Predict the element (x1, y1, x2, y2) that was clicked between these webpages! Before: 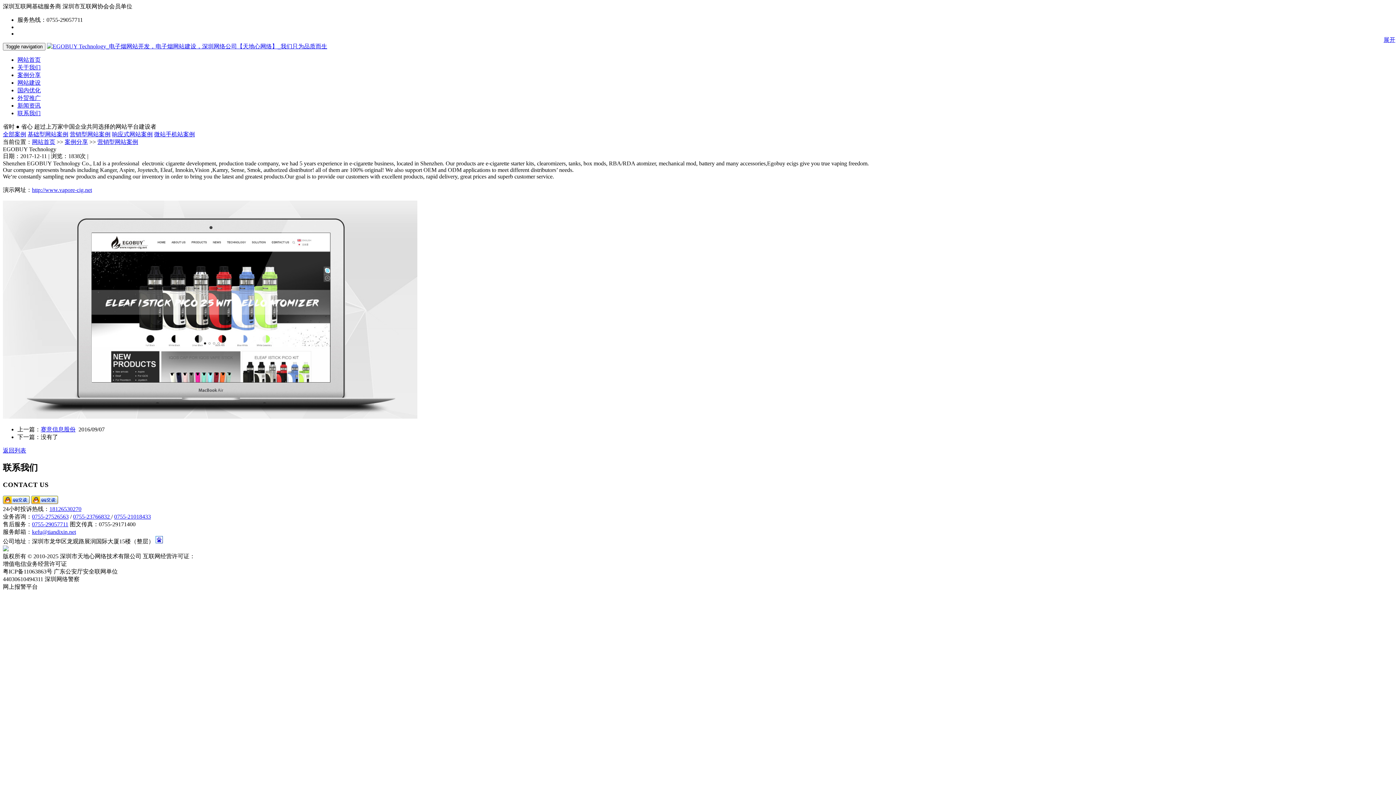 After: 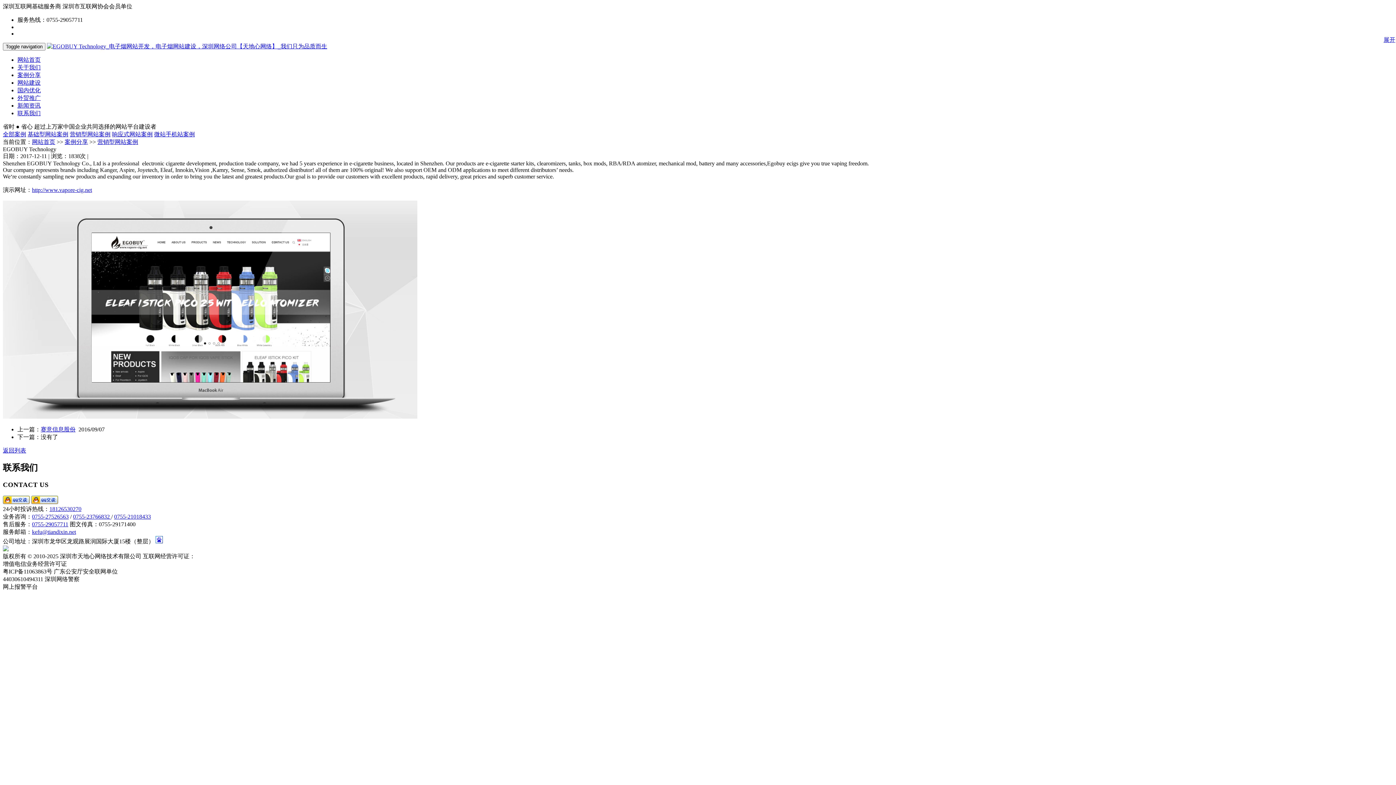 Action: bbox: (31, 499, 58, 505)